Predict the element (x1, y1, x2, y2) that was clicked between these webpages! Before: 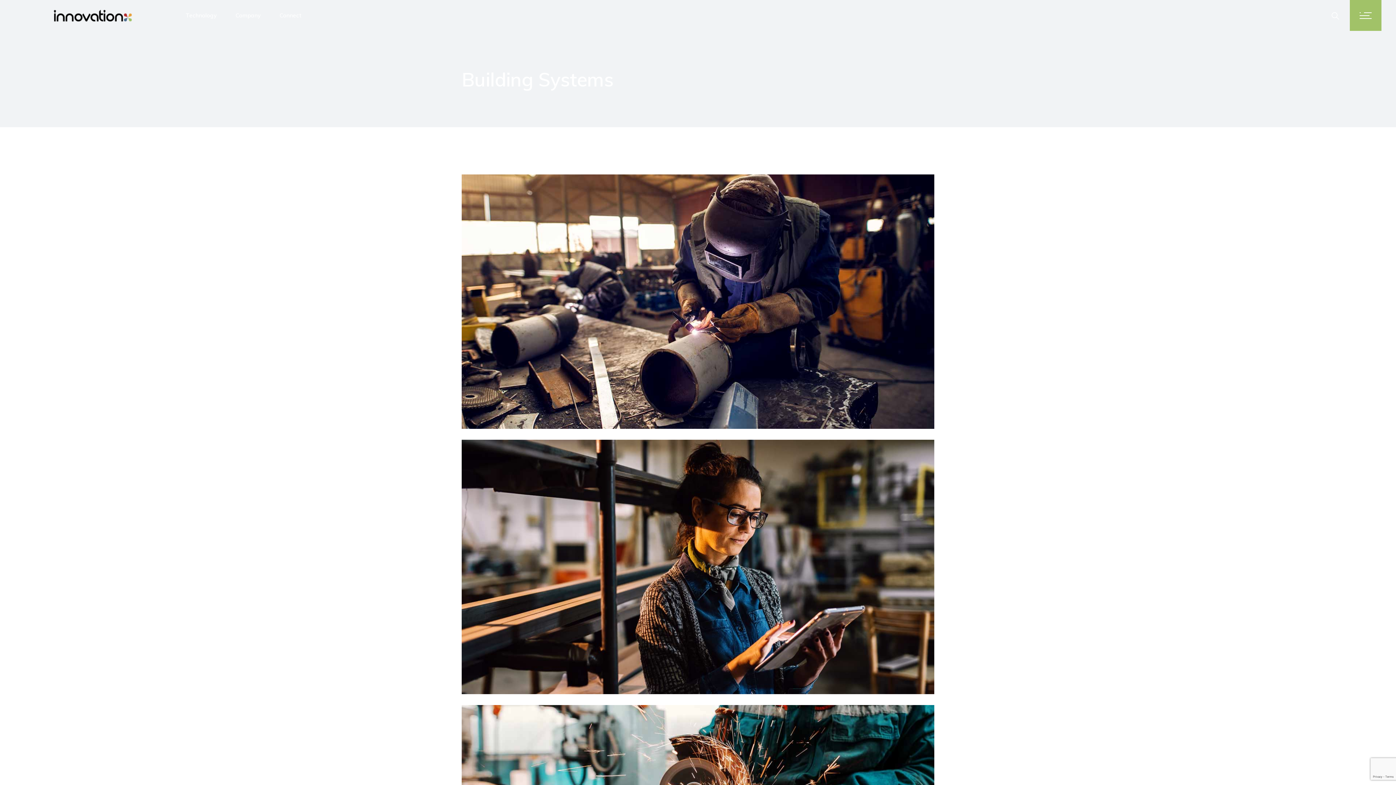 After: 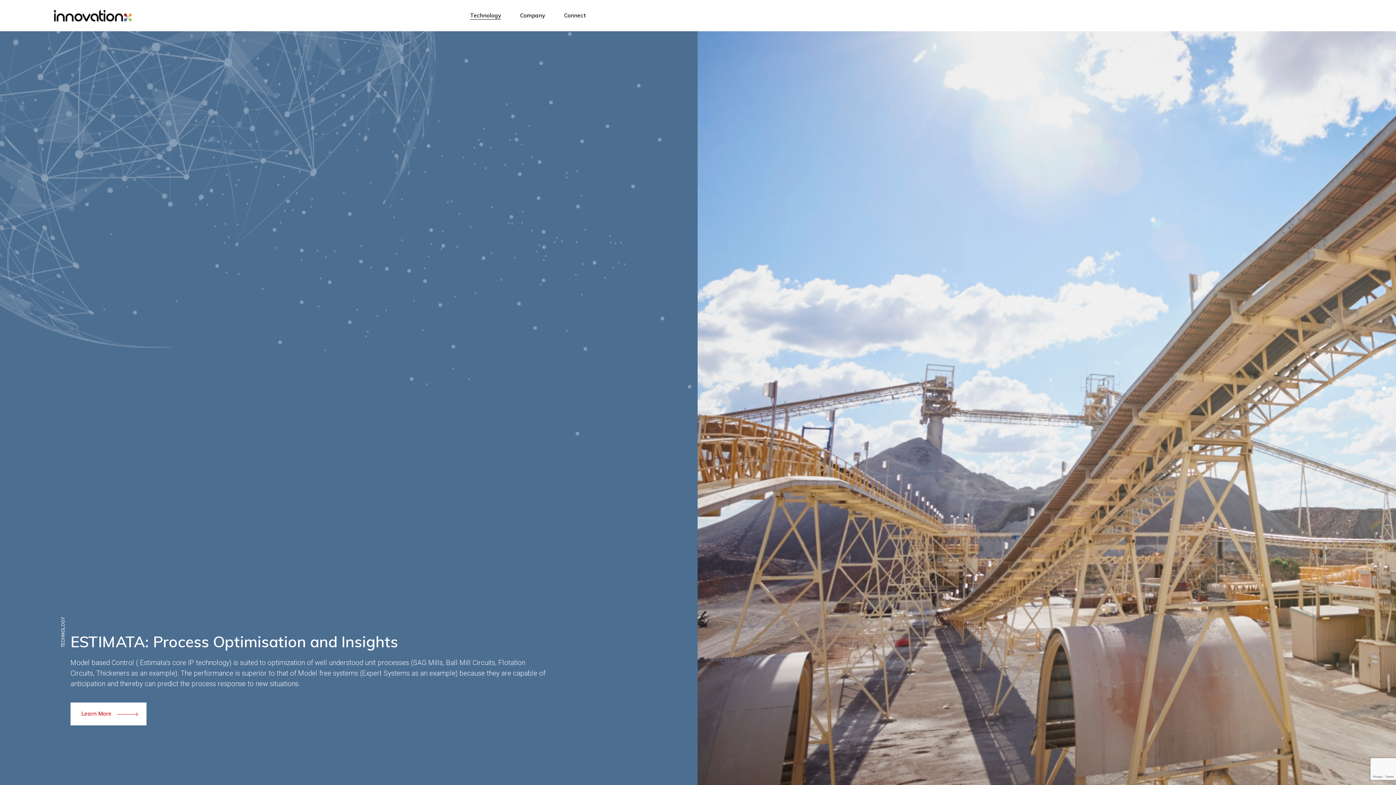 Action: label: Technology bbox: (185, 0, 216, 30)